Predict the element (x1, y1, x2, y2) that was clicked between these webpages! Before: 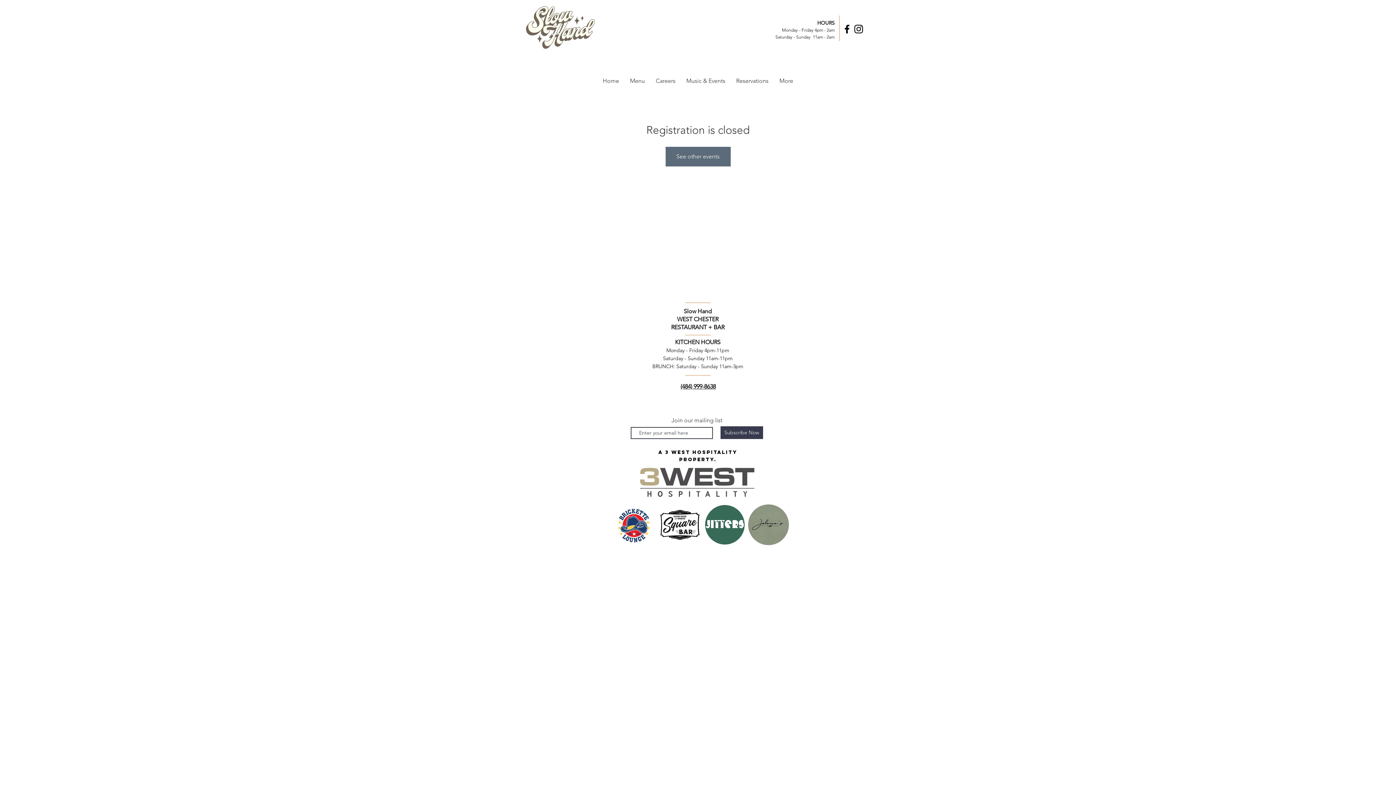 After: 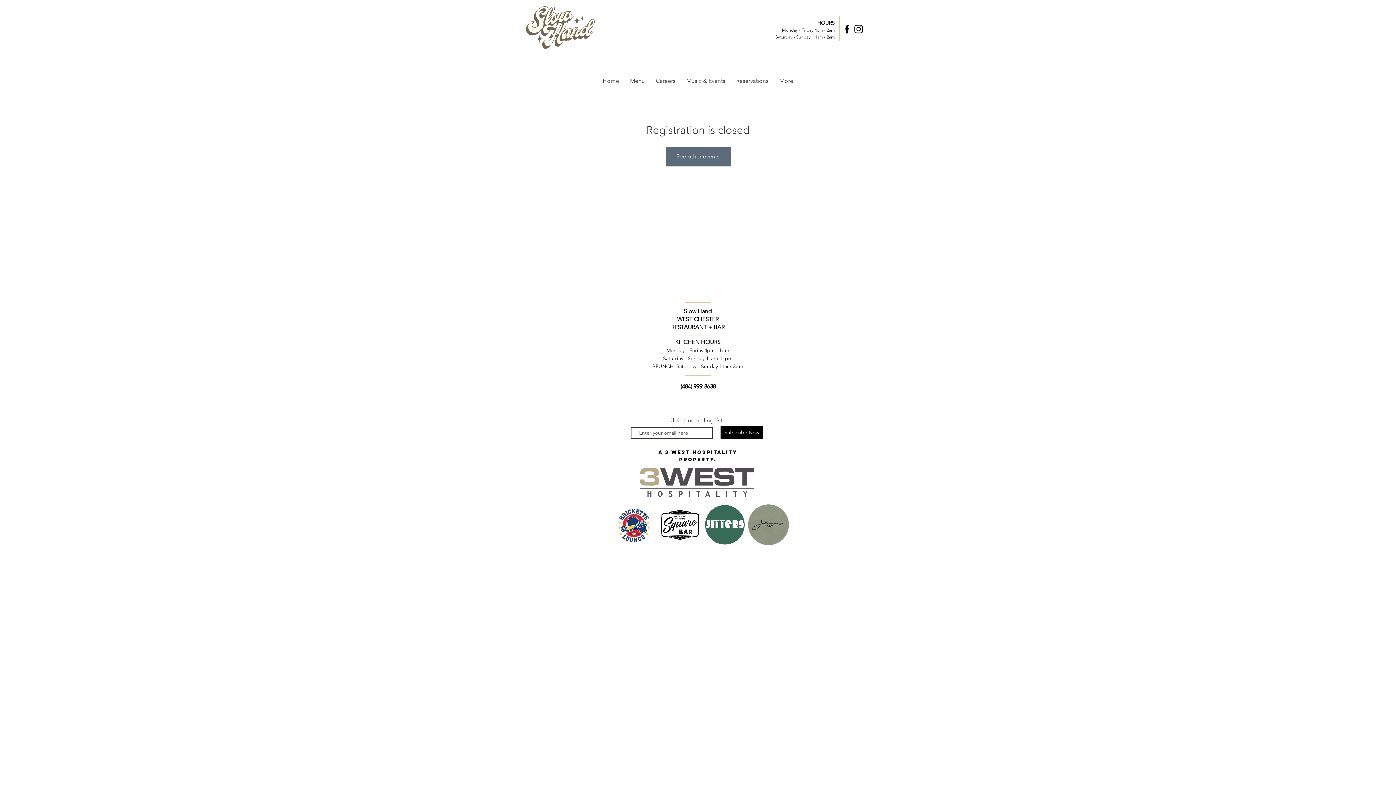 Action: label: Subscribe Now bbox: (720, 426, 763, 439)